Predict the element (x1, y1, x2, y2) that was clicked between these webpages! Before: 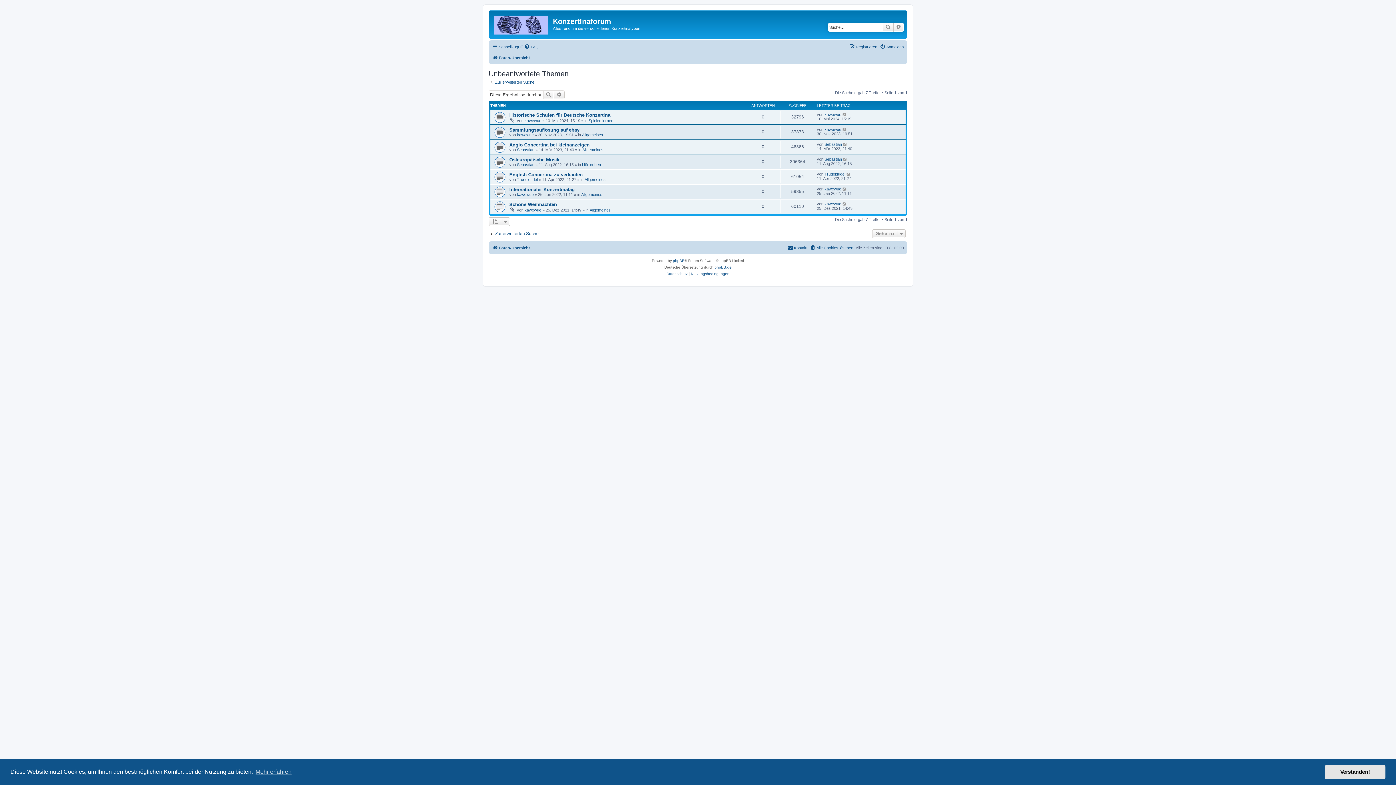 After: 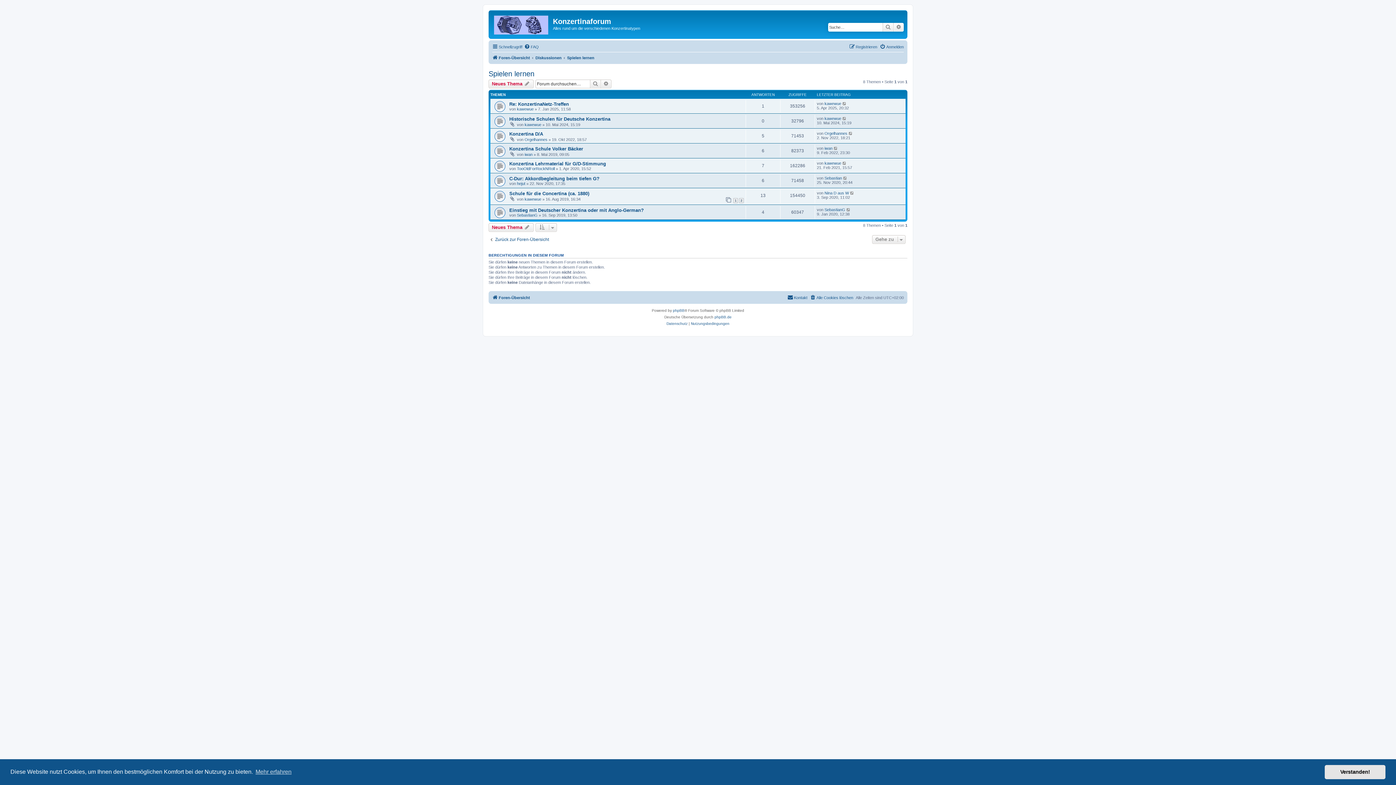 Action: bbox: (588, 118, 613, 122) label: Spielen lernen